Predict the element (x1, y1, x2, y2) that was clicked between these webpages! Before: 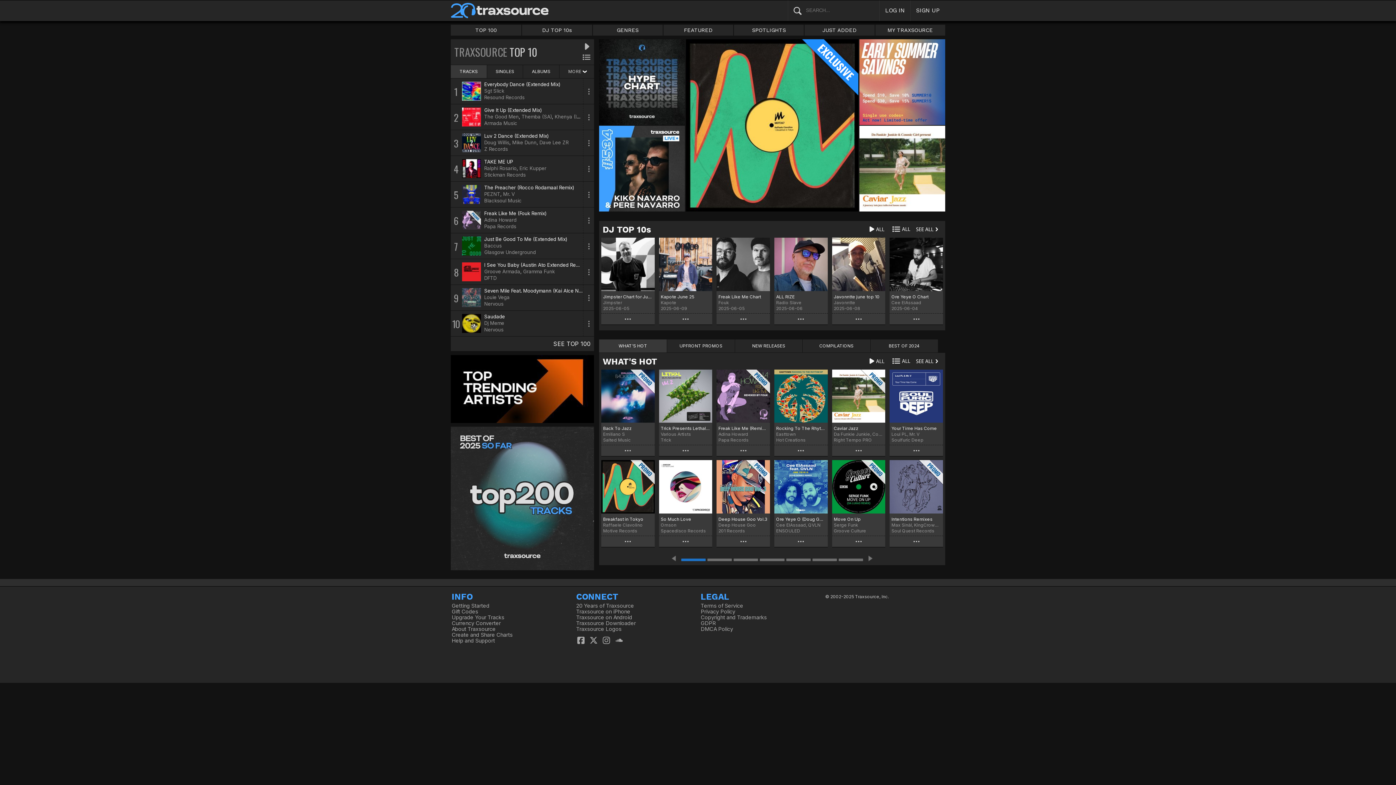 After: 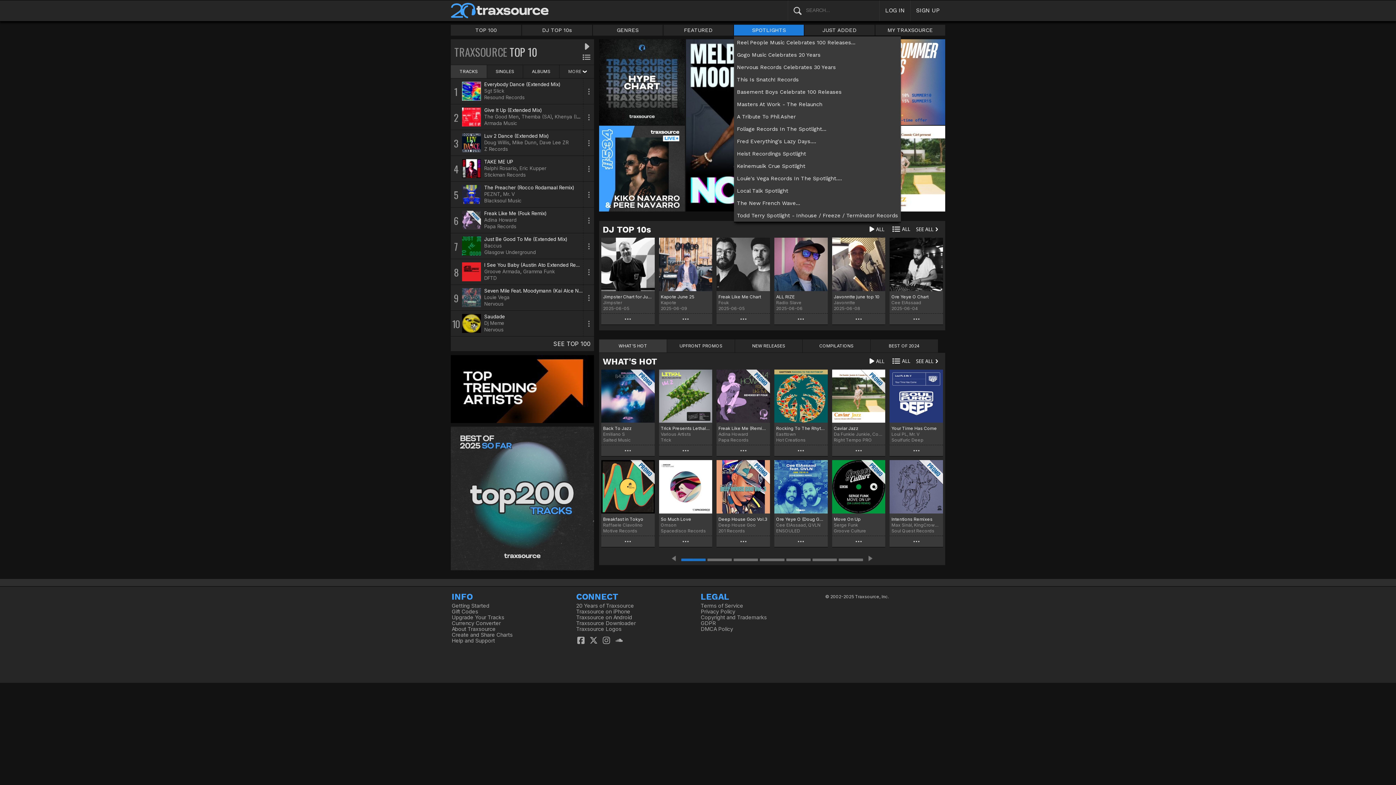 Action: label: SPOTLIGHTS bbox: (734, 24, 804, 35)